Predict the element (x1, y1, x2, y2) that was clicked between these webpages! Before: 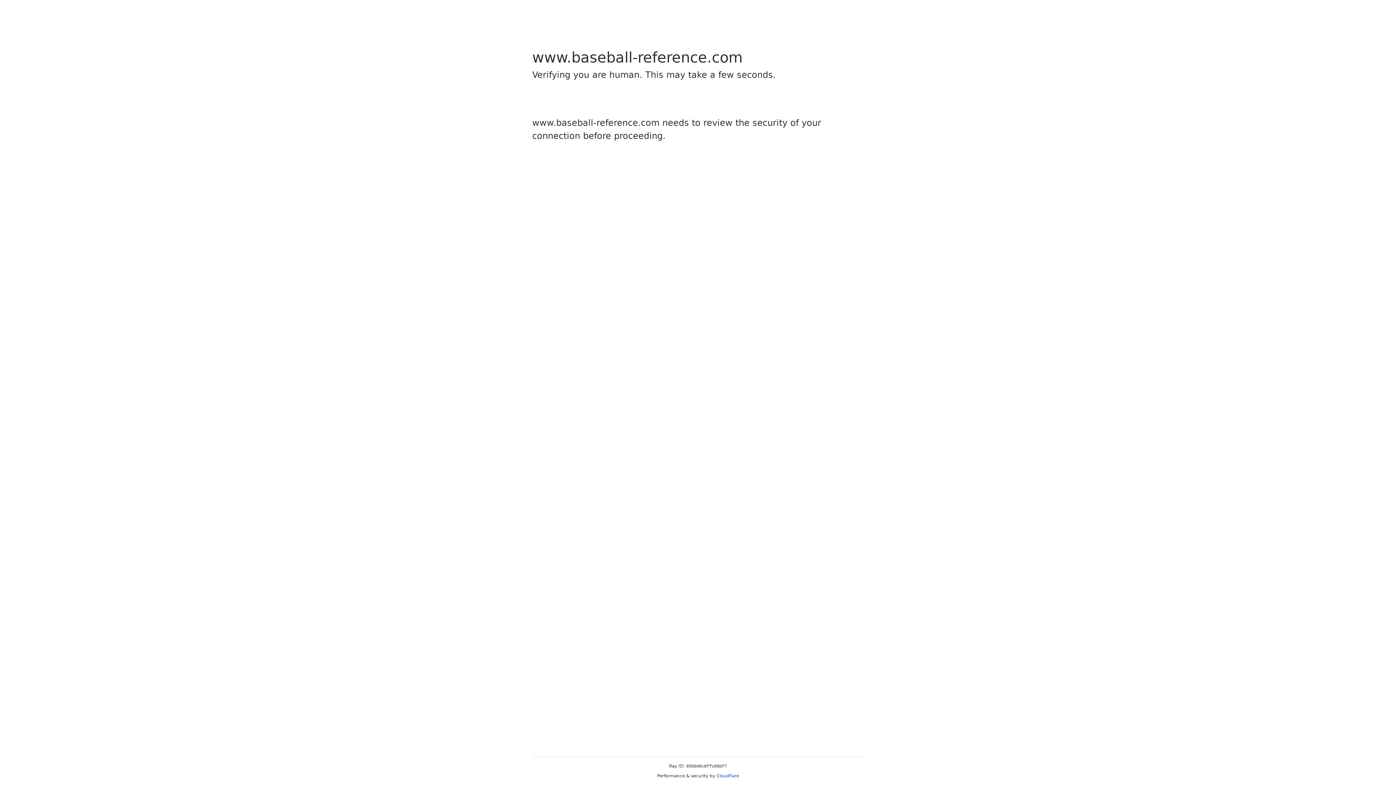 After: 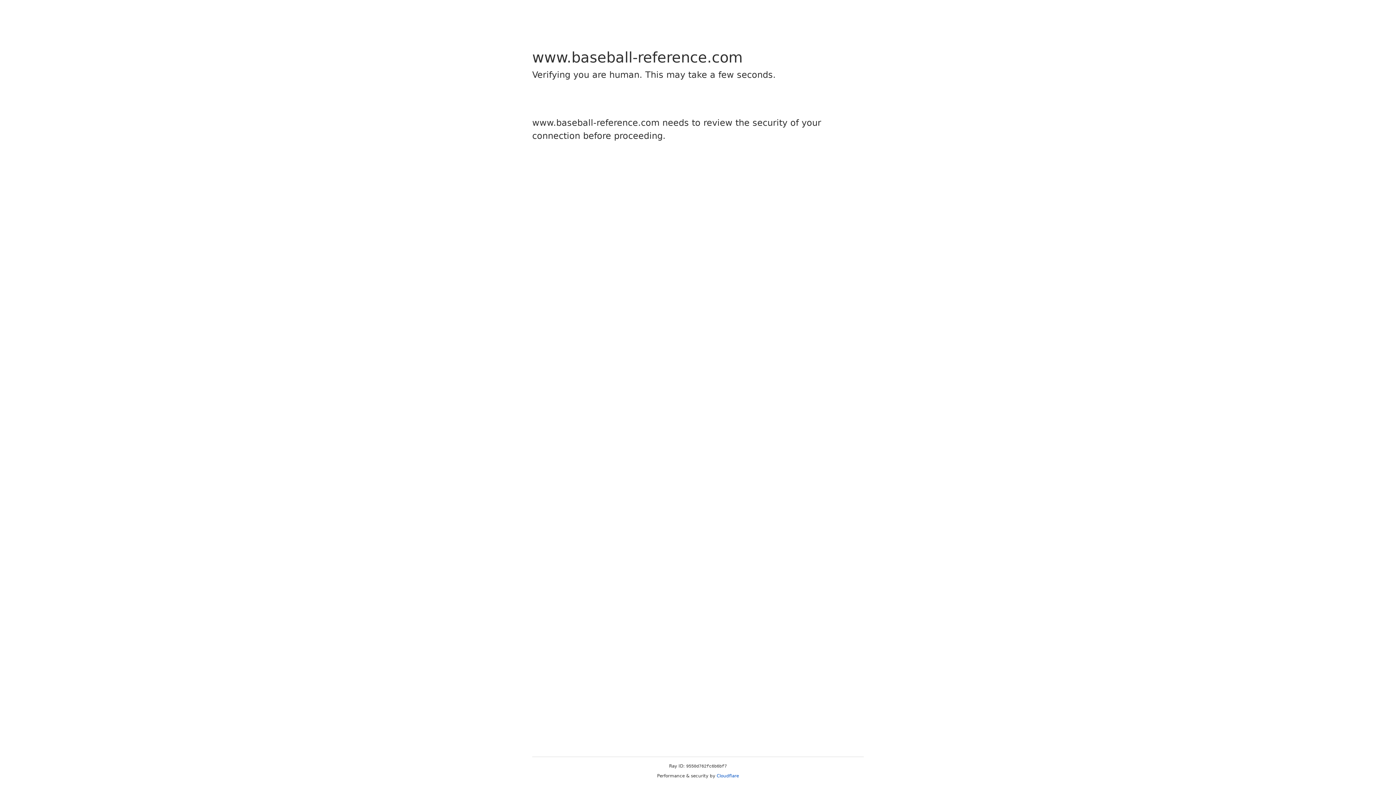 Action: label: Cloudflare bbox: (716, 773, 739, 778)